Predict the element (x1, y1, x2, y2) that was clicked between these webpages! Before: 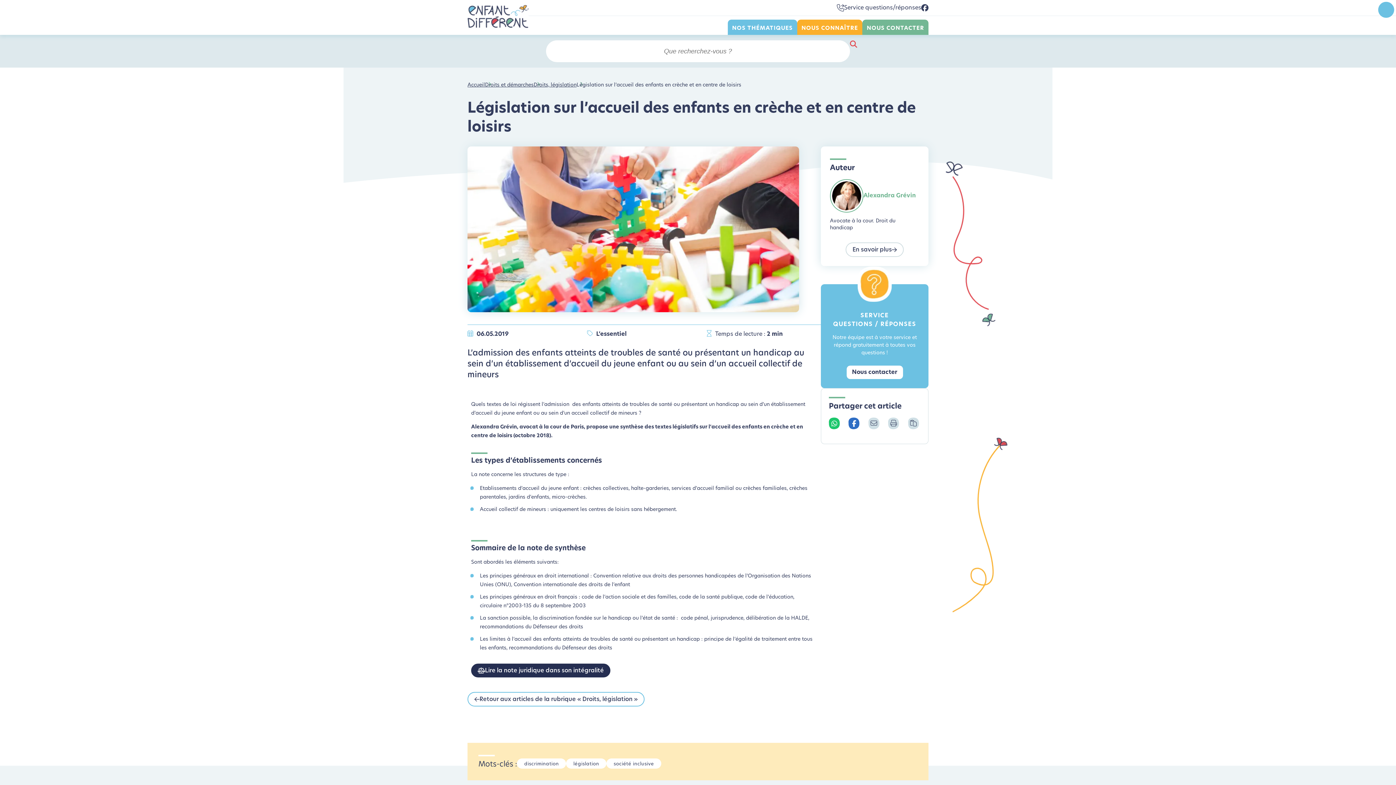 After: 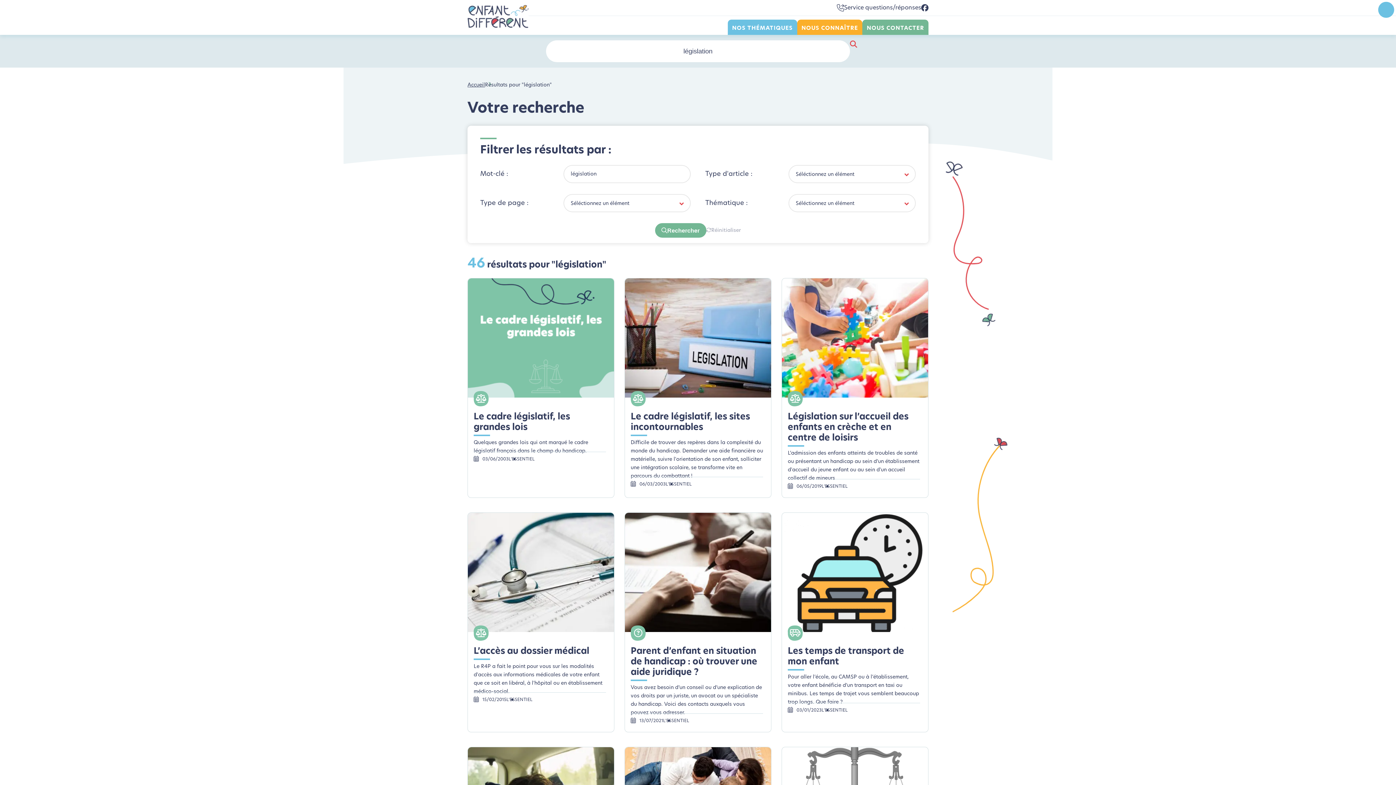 Action: label: législation bbox: (566, 758, 606, 768)